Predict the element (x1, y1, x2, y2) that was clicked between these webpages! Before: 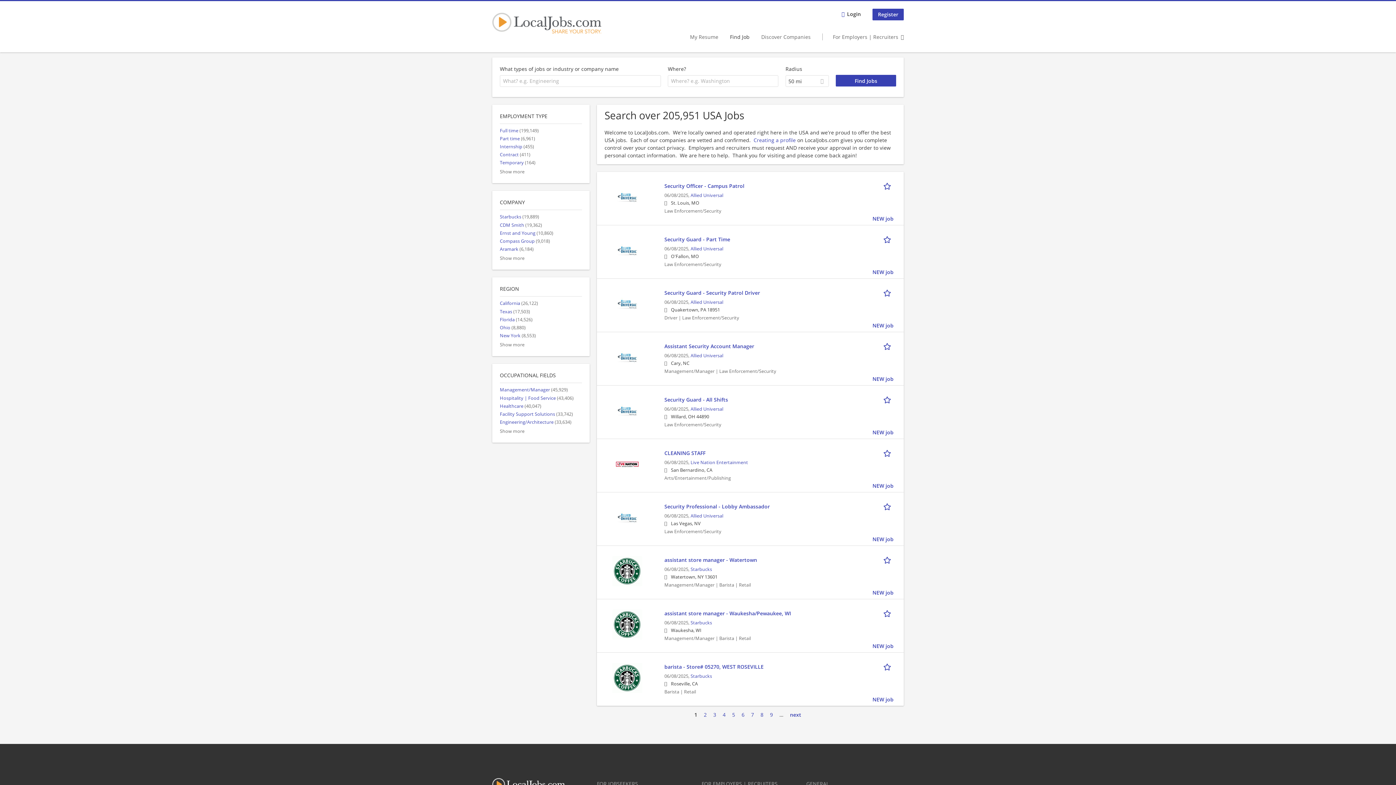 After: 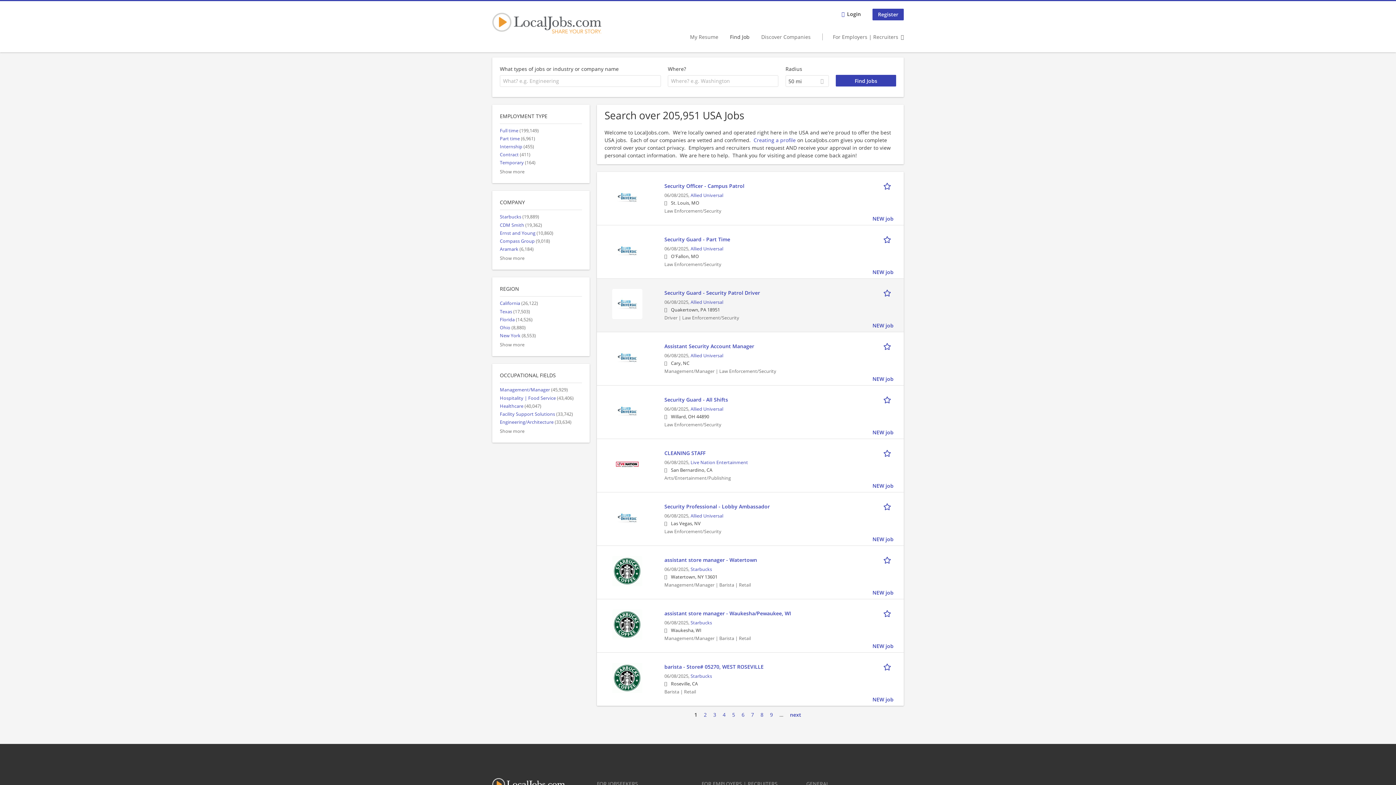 Action: bbox: (612, 299, 642, 306)